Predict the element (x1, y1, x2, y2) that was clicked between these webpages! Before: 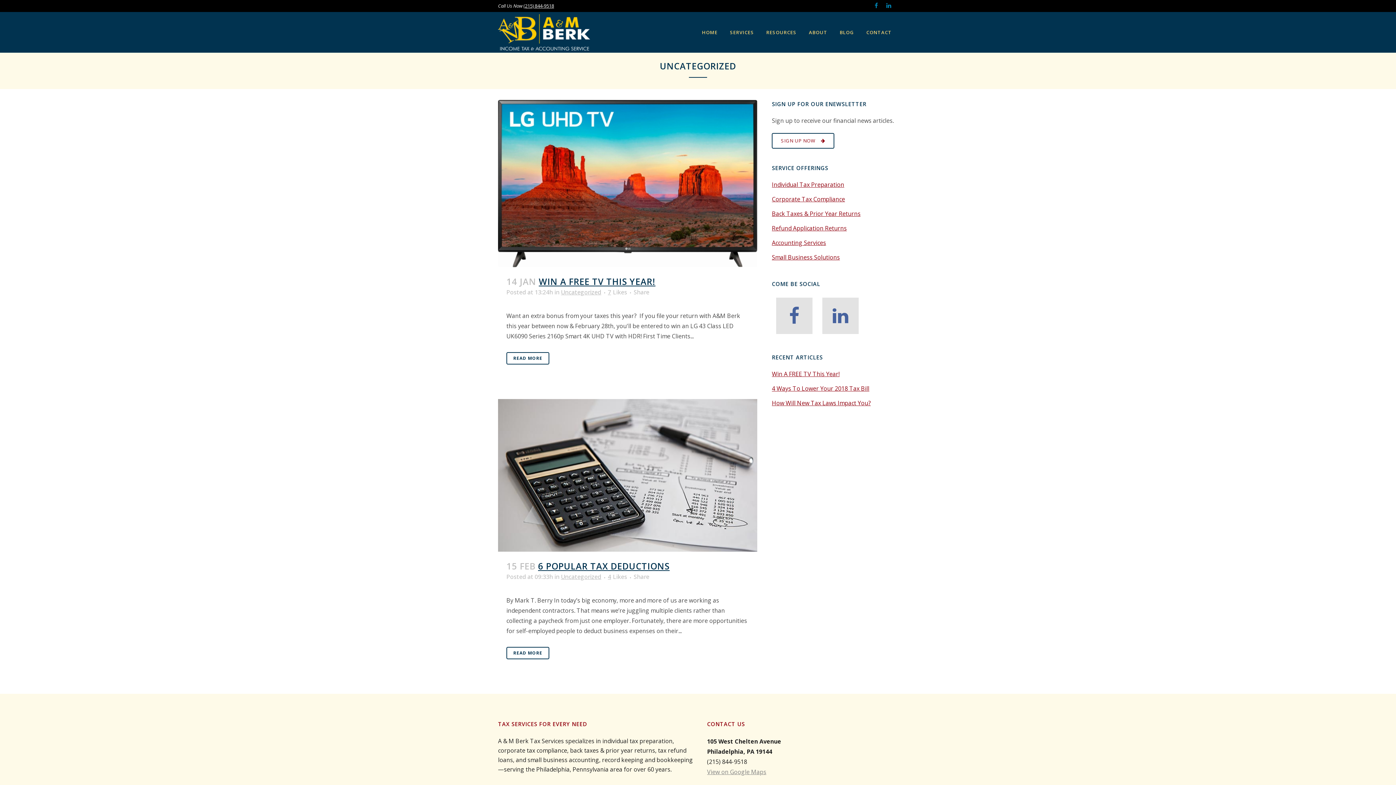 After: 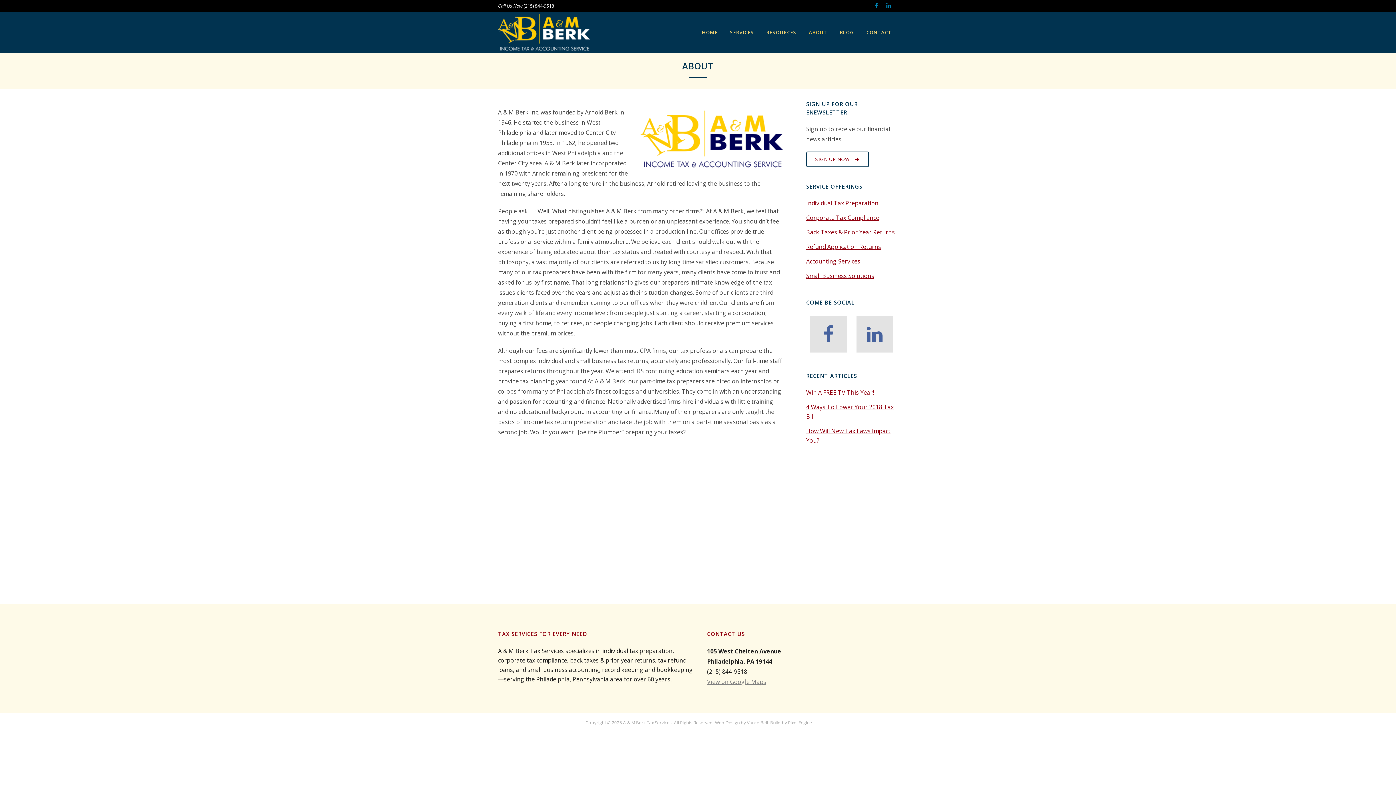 Action: bbox: (802, 12, 833, 52) label: ABOUT